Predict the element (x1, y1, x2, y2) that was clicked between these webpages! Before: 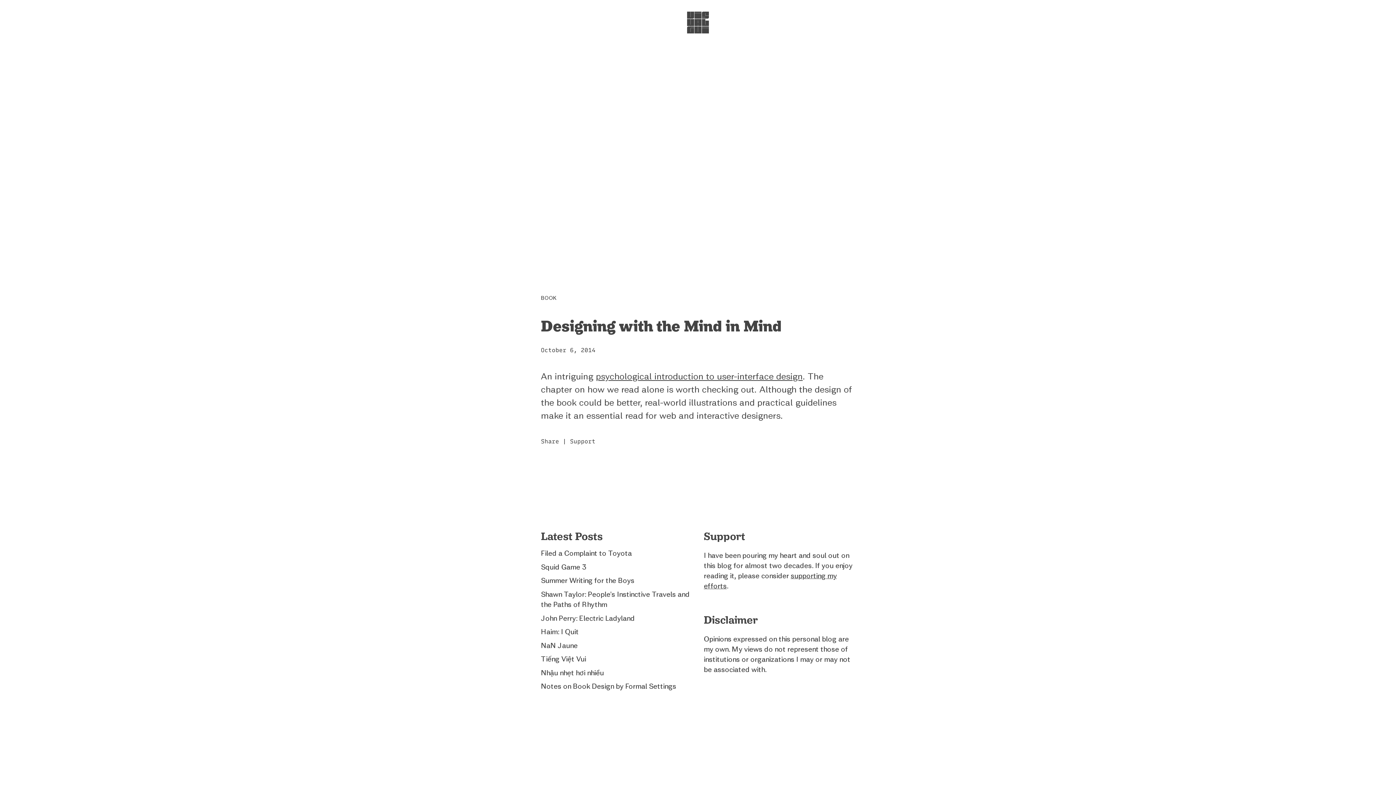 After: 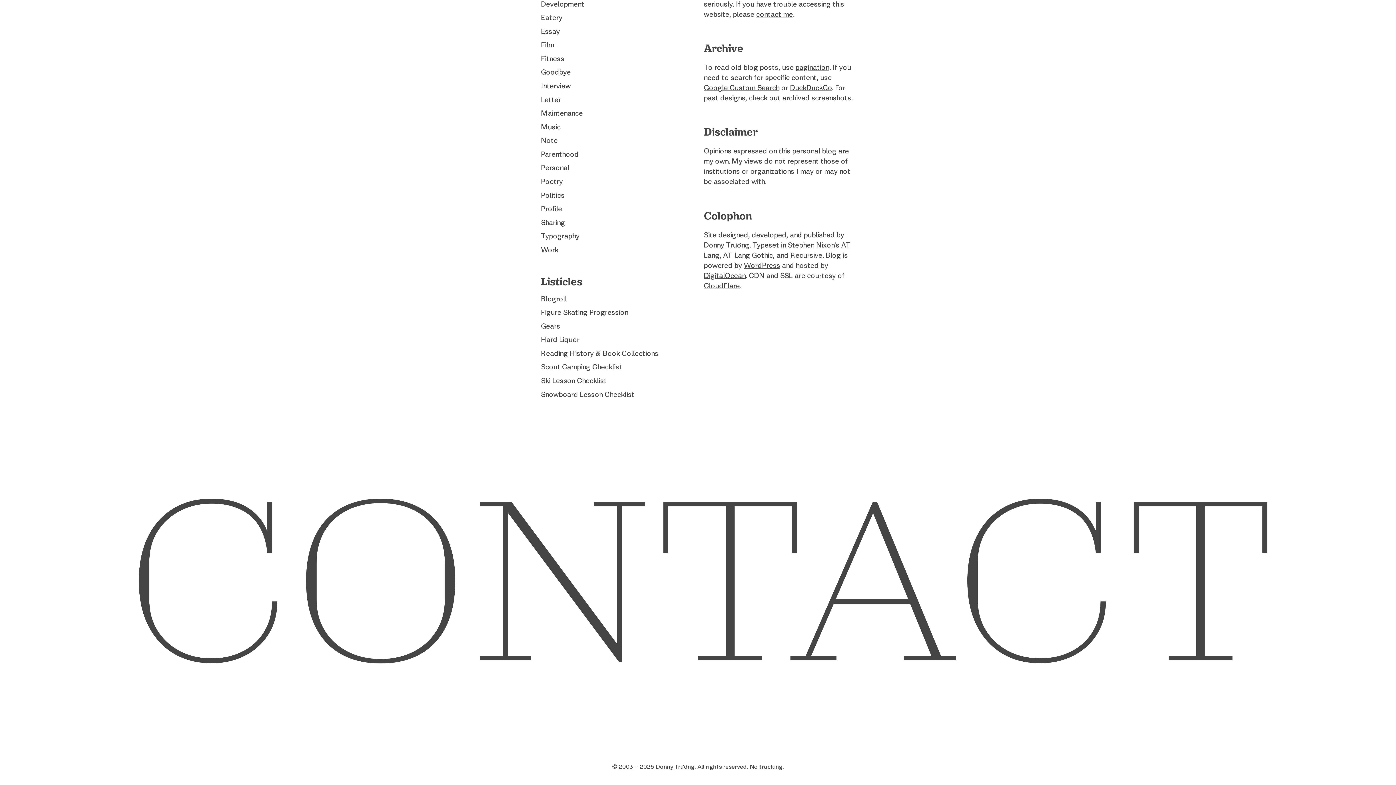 Action: bbox: (704, 614, 758, 626) label: Disclaimer